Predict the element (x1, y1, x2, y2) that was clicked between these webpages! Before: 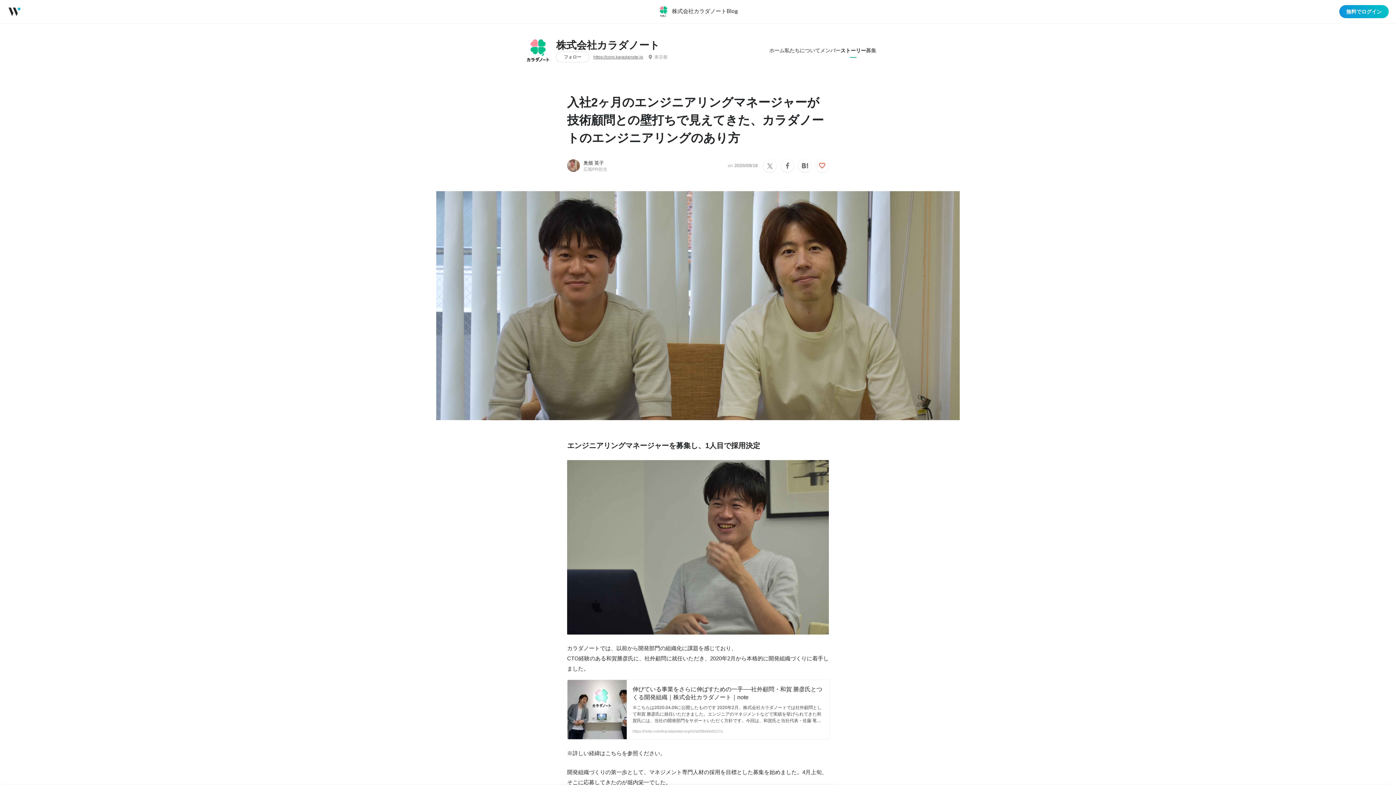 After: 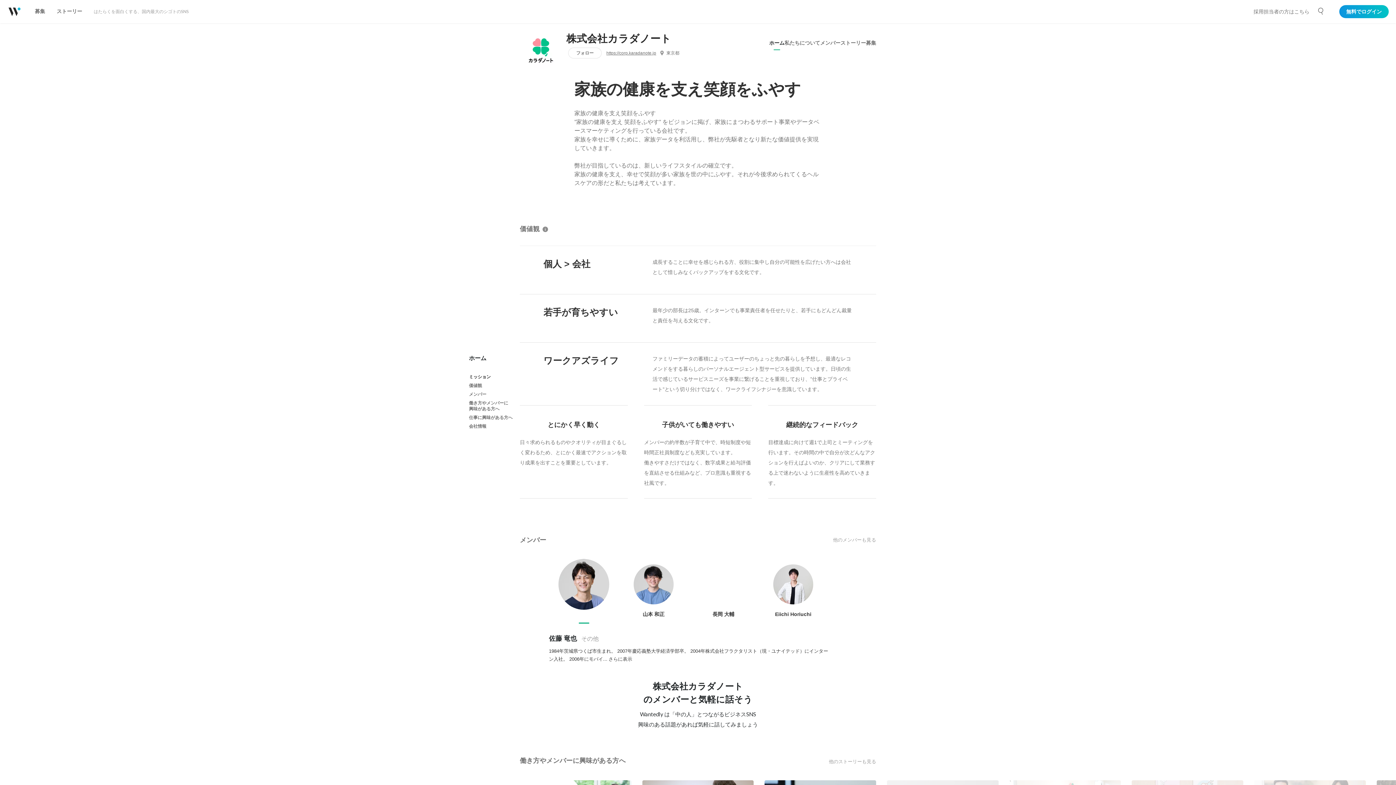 Action: bbox: (520, 32, 556, 68)